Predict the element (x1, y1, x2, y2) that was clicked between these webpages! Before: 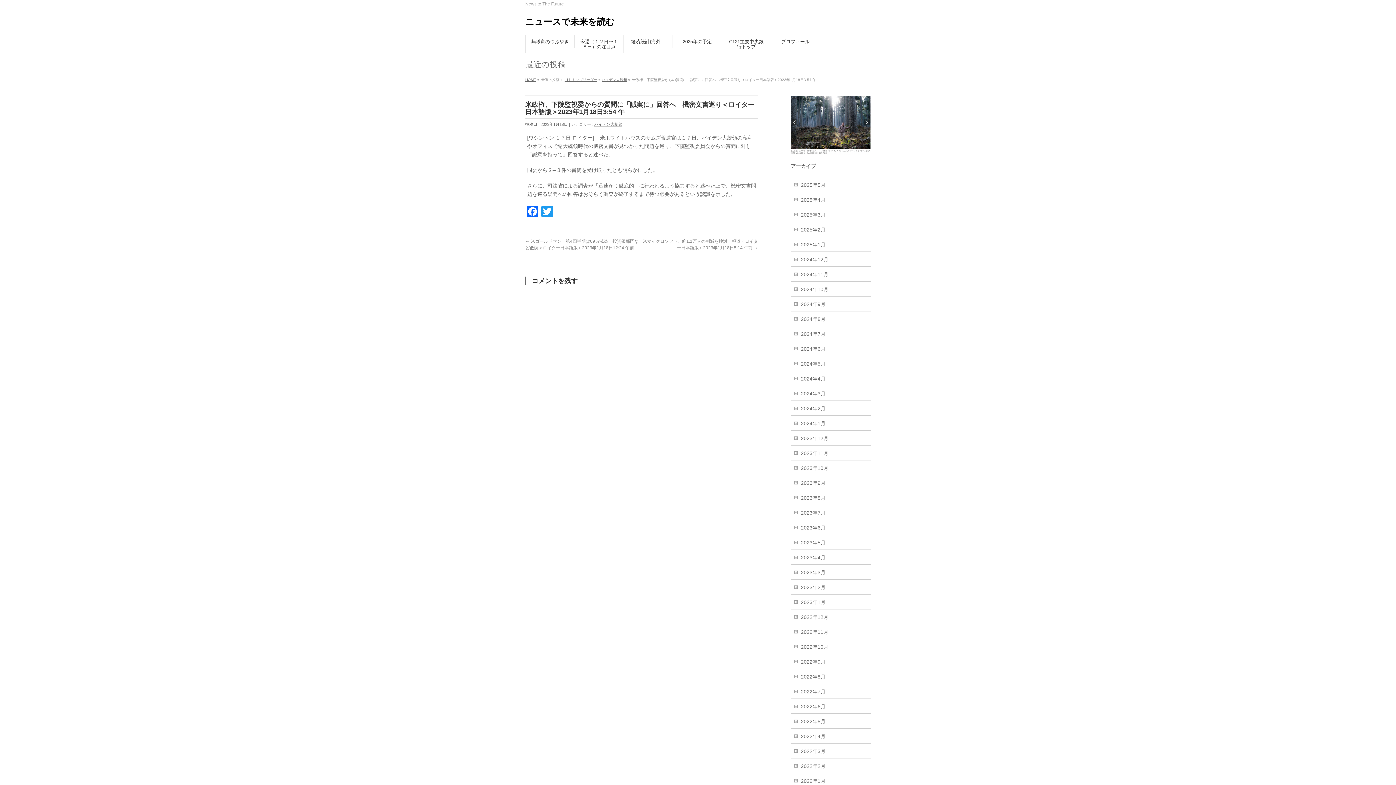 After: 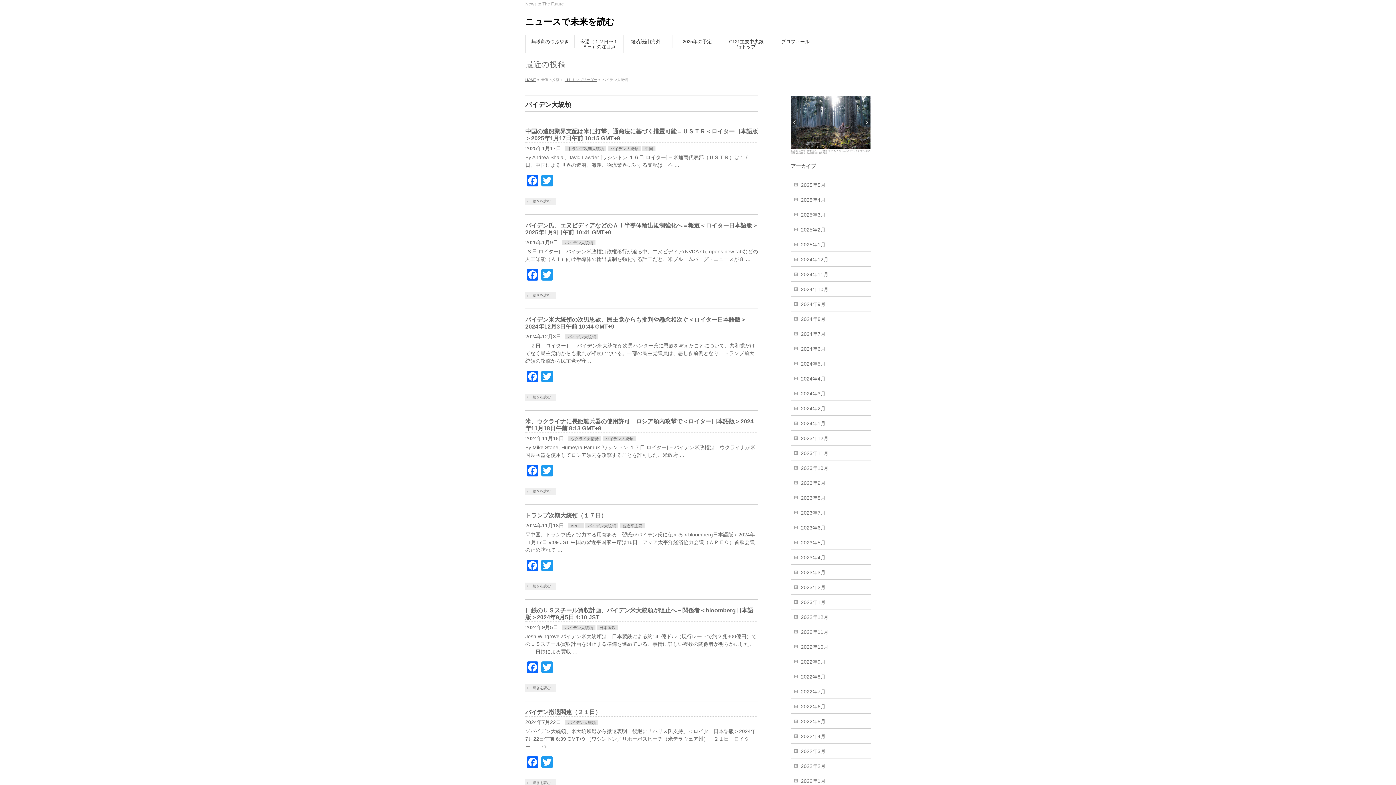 Action: label: バイデン大統領 bbox: (601, 77, 627, 81)